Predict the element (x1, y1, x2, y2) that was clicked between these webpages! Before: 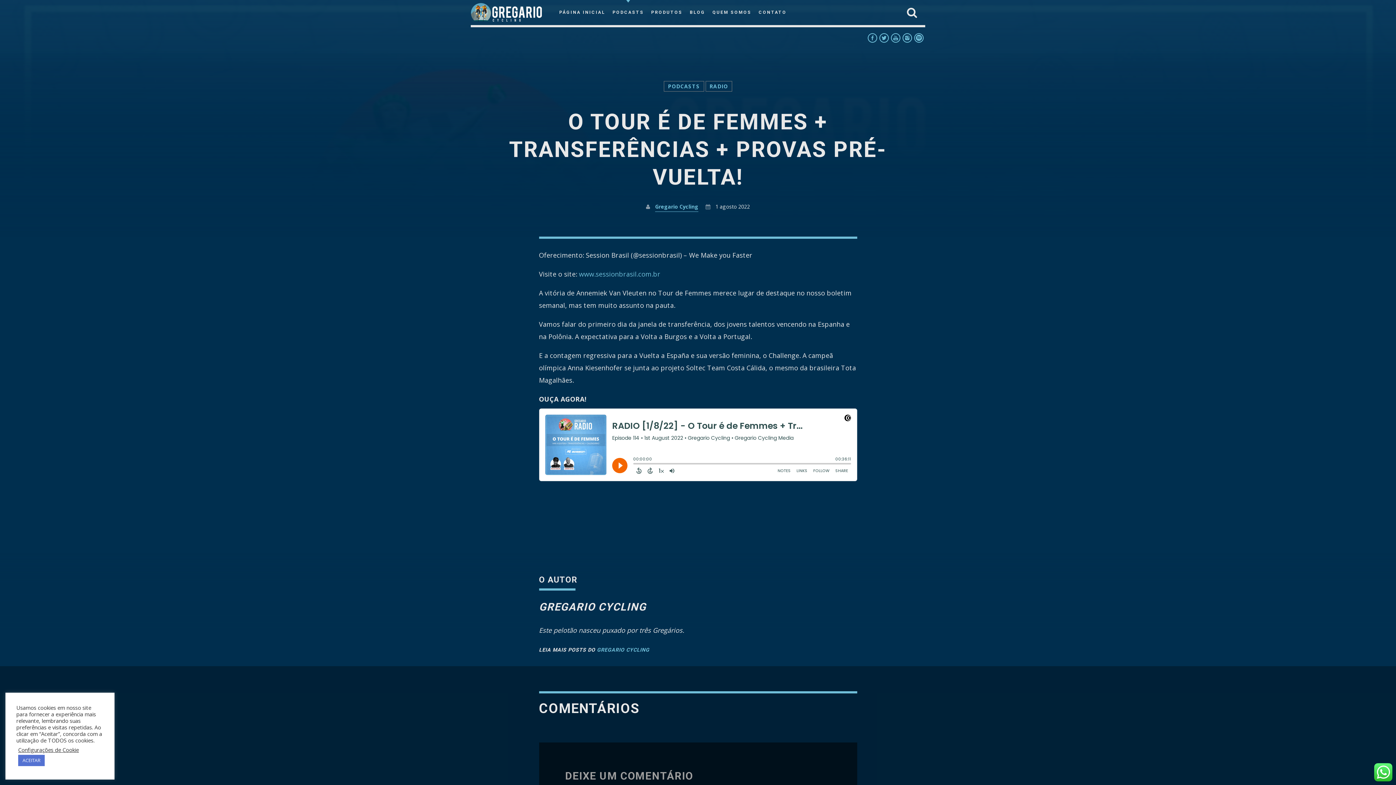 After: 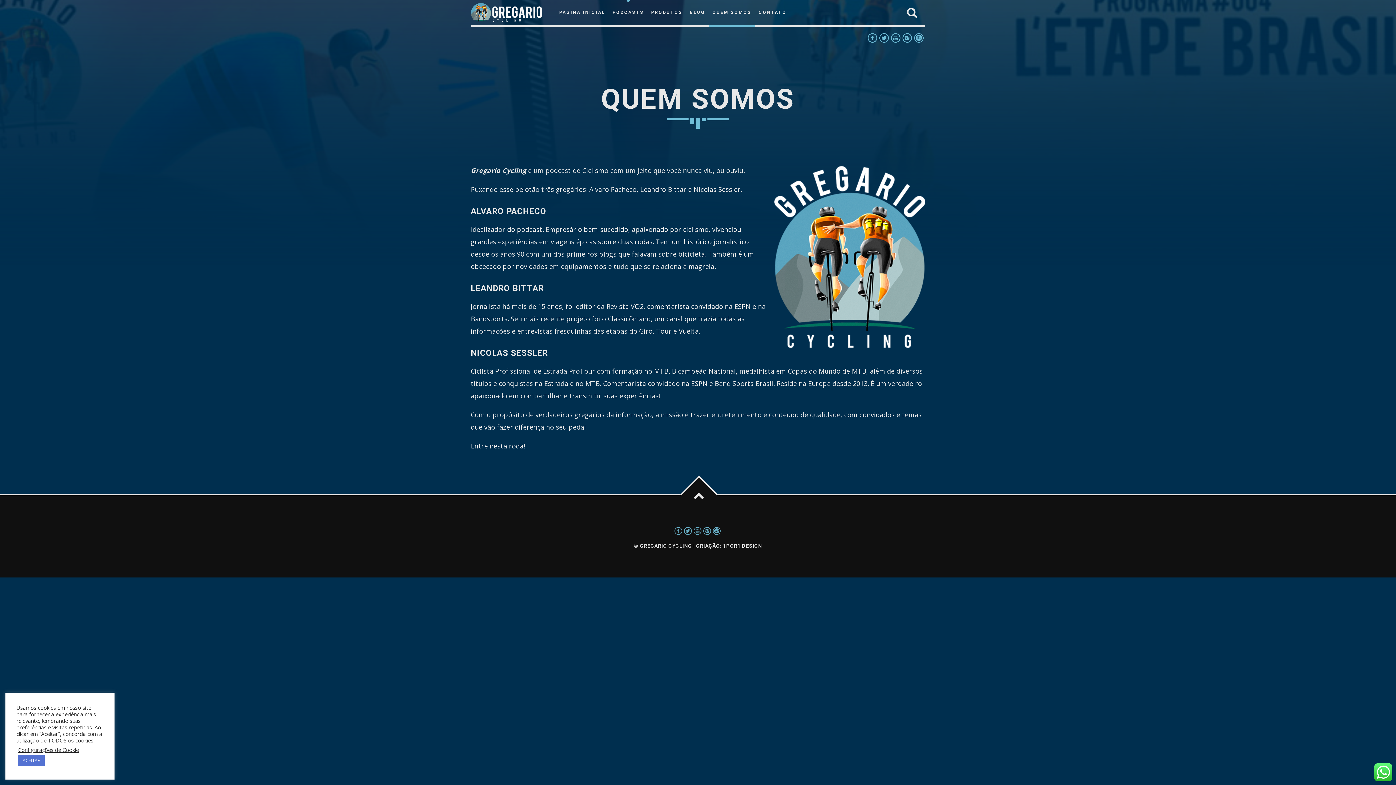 Action: bbox: (709, 0, 755, 25) label: QUEM SOMOS